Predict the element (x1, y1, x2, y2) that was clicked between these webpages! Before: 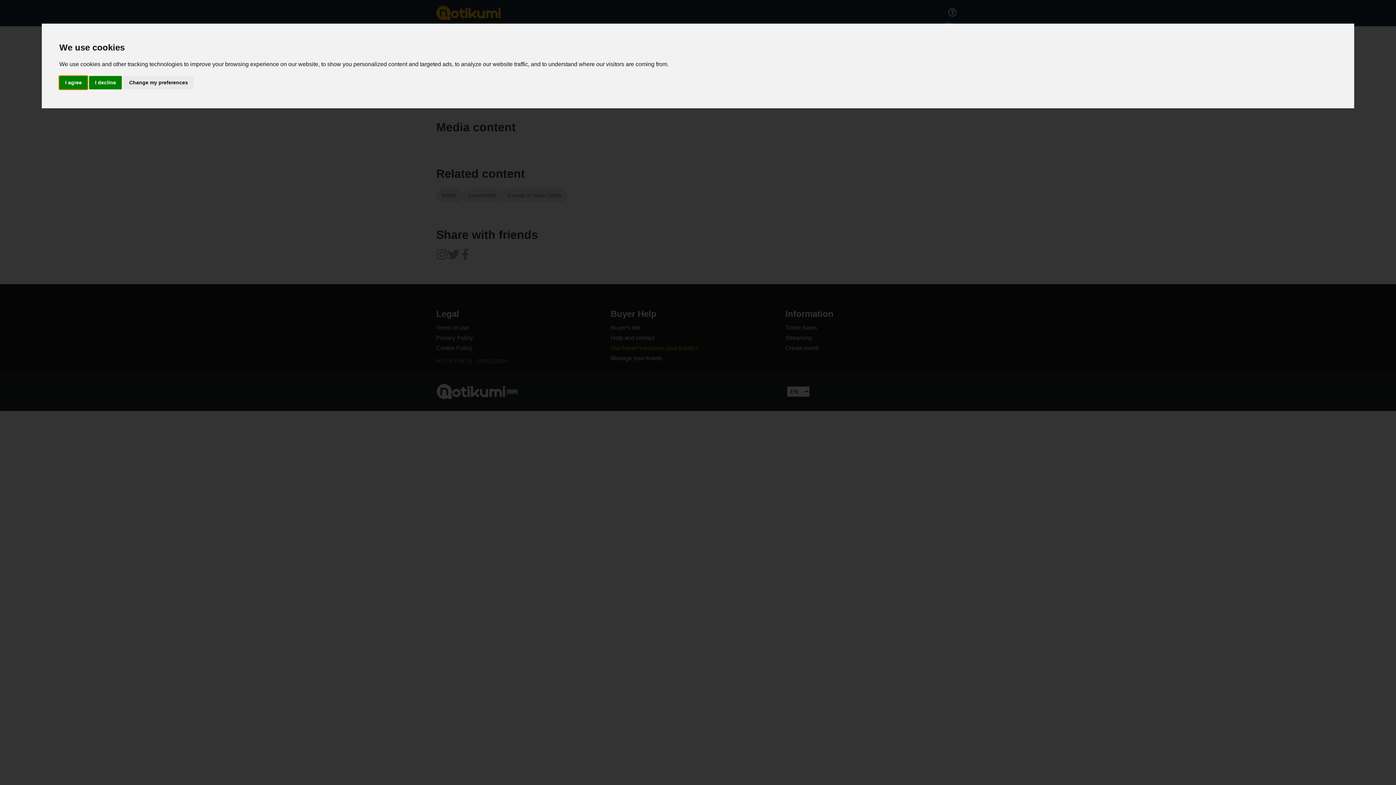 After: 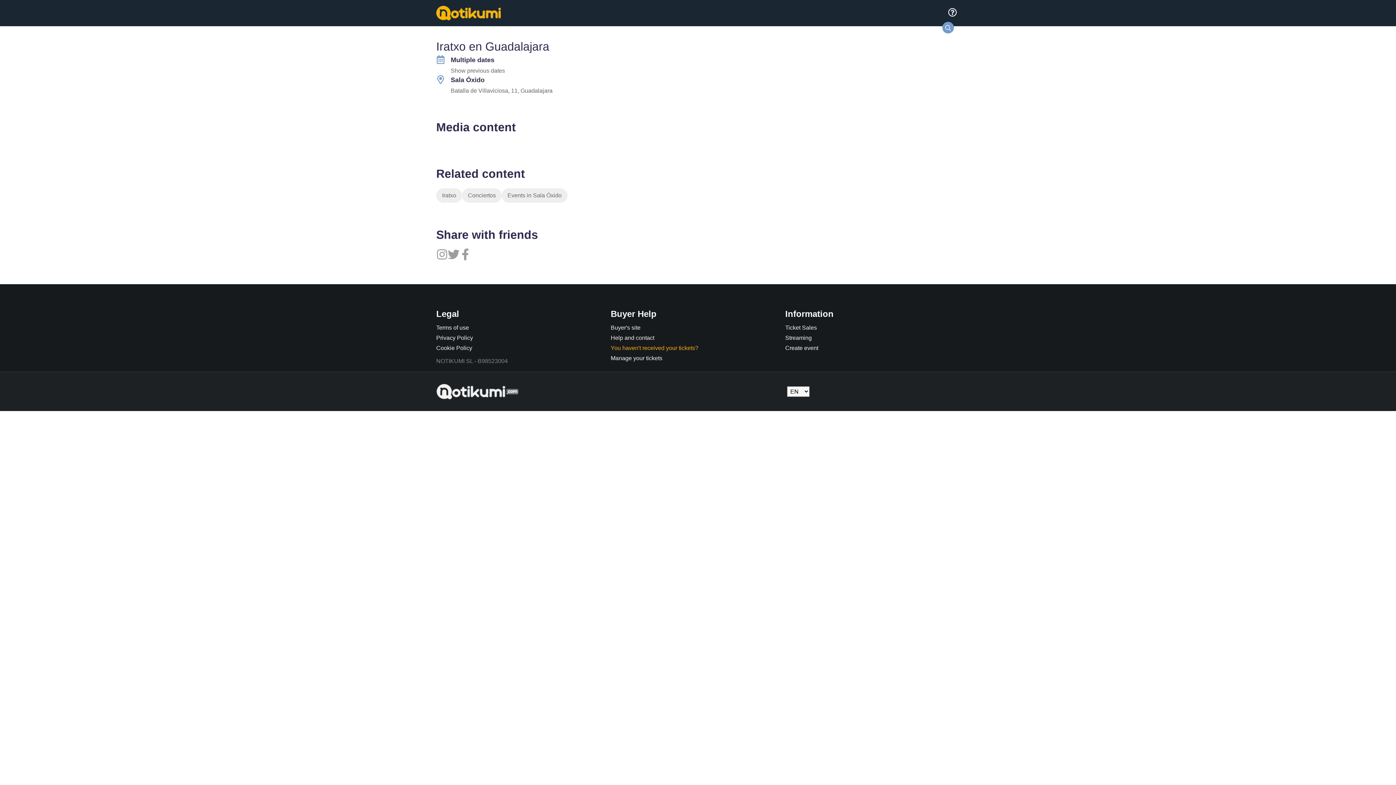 Action: bbox: (89, 75, 121, 89) label: I decline